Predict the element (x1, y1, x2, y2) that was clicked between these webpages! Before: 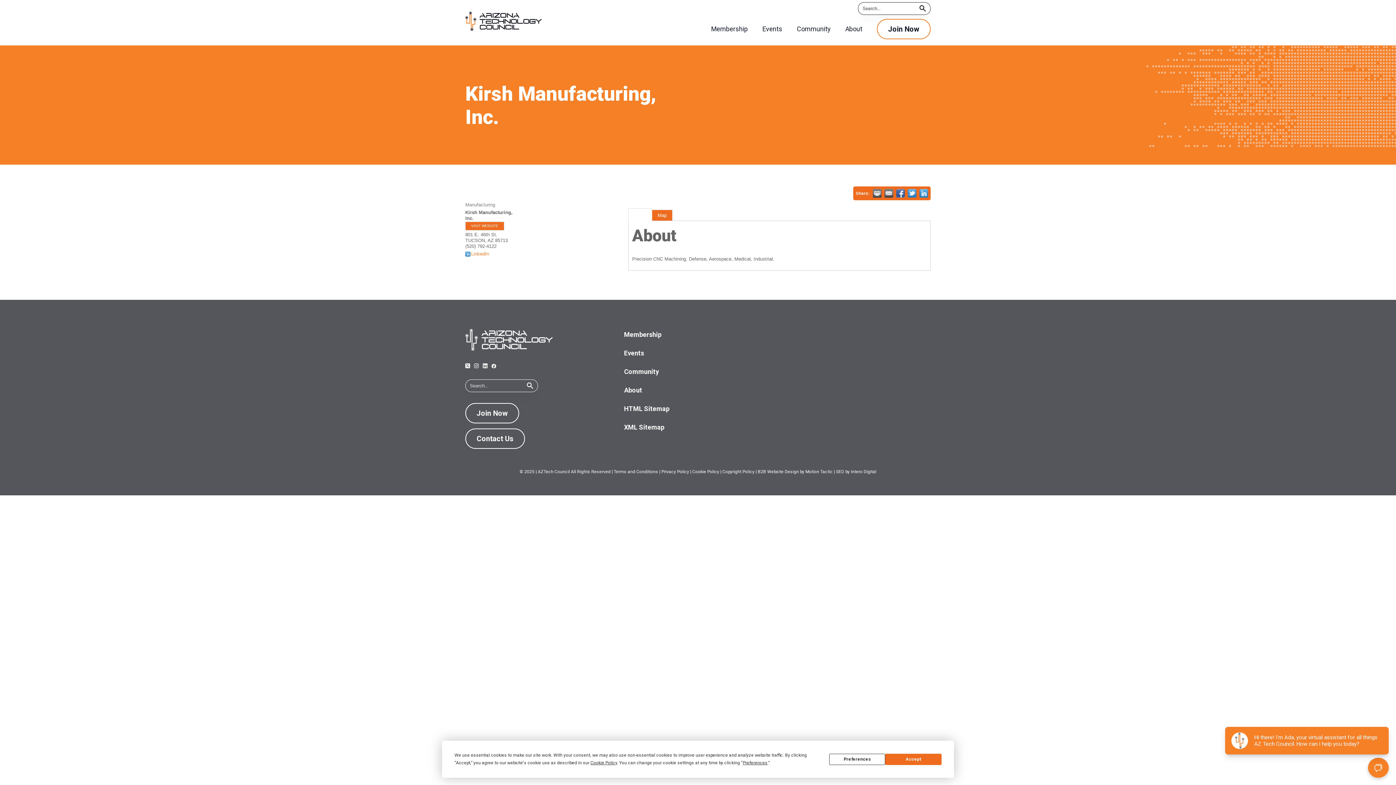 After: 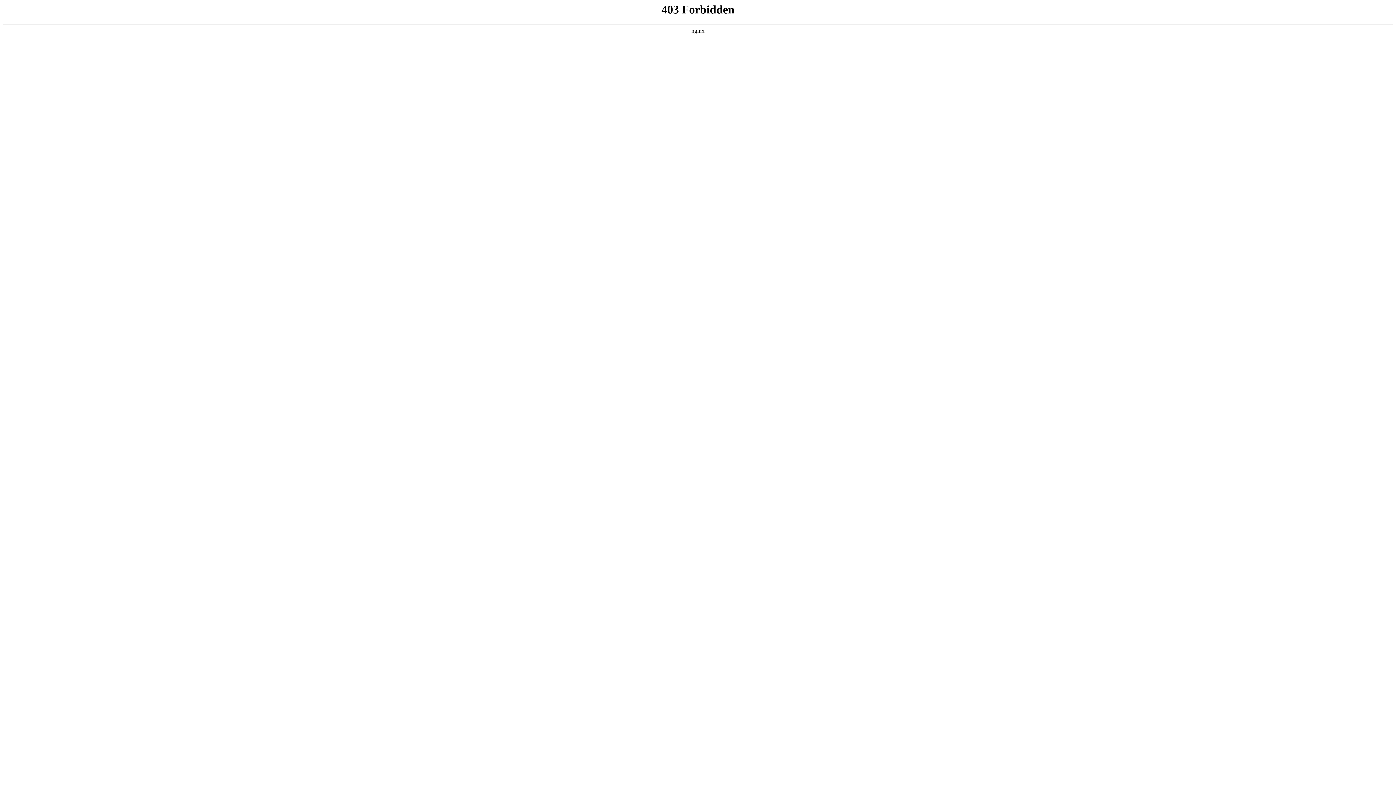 Action: label: Privacy Policy bbox: (661, 469, 689, 474)